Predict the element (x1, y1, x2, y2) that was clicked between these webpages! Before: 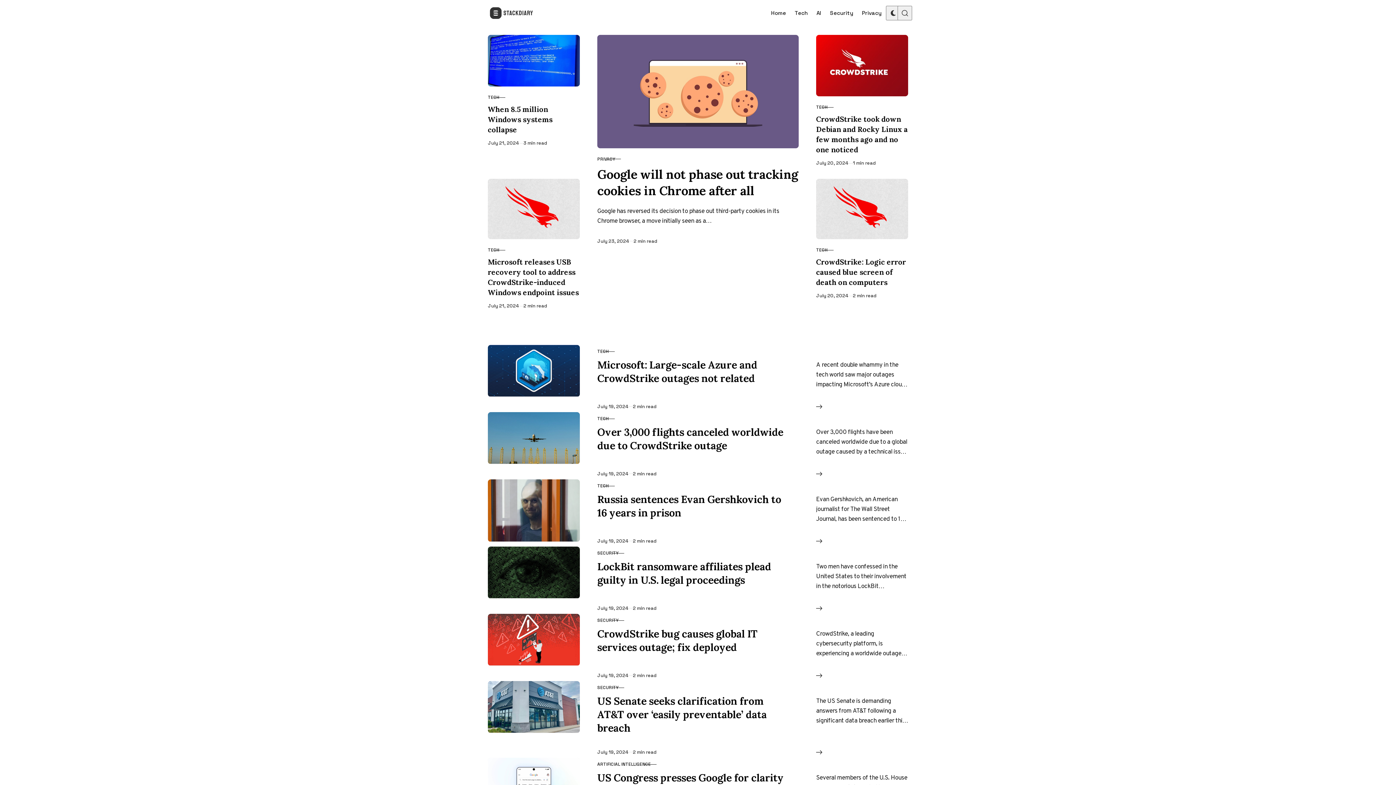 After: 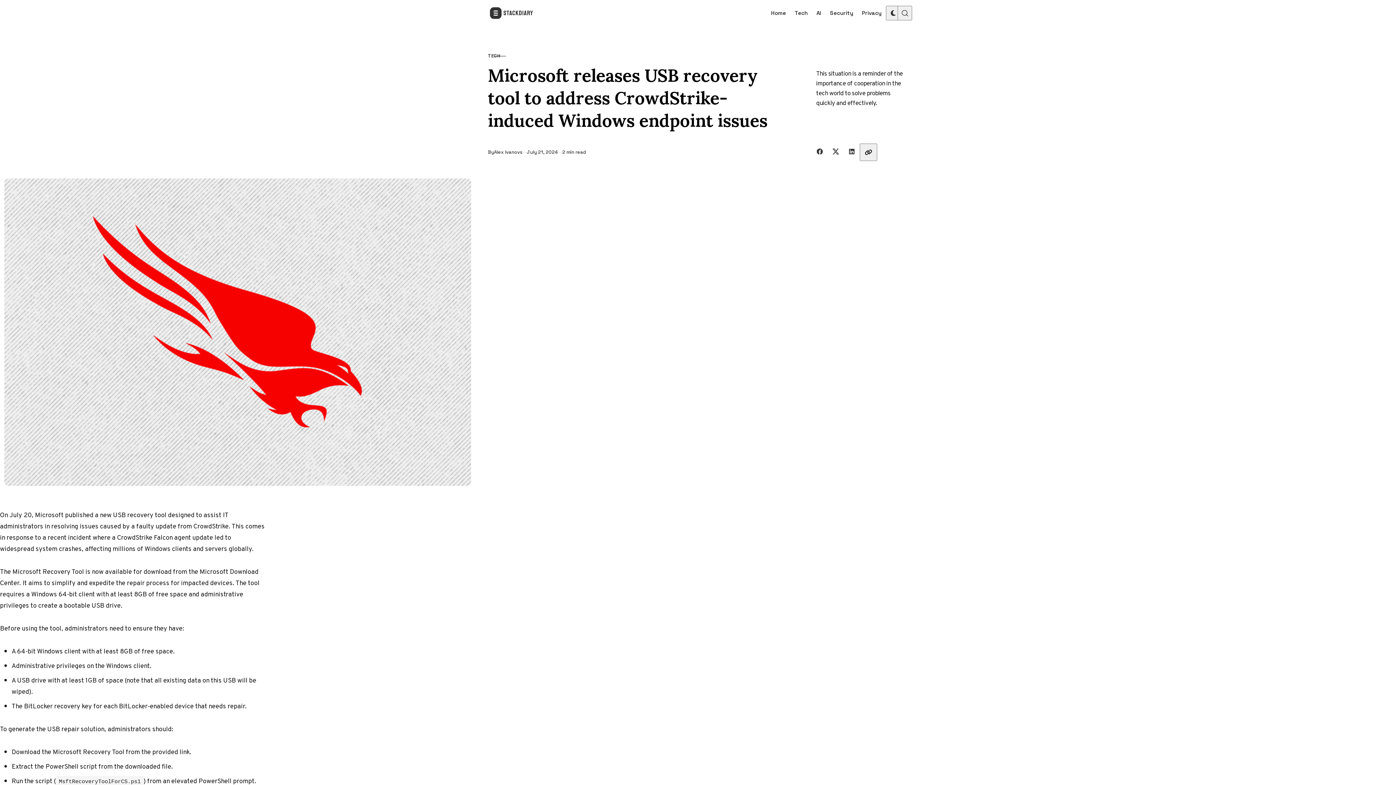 Action: bbox: (488, 178, 580, 239)